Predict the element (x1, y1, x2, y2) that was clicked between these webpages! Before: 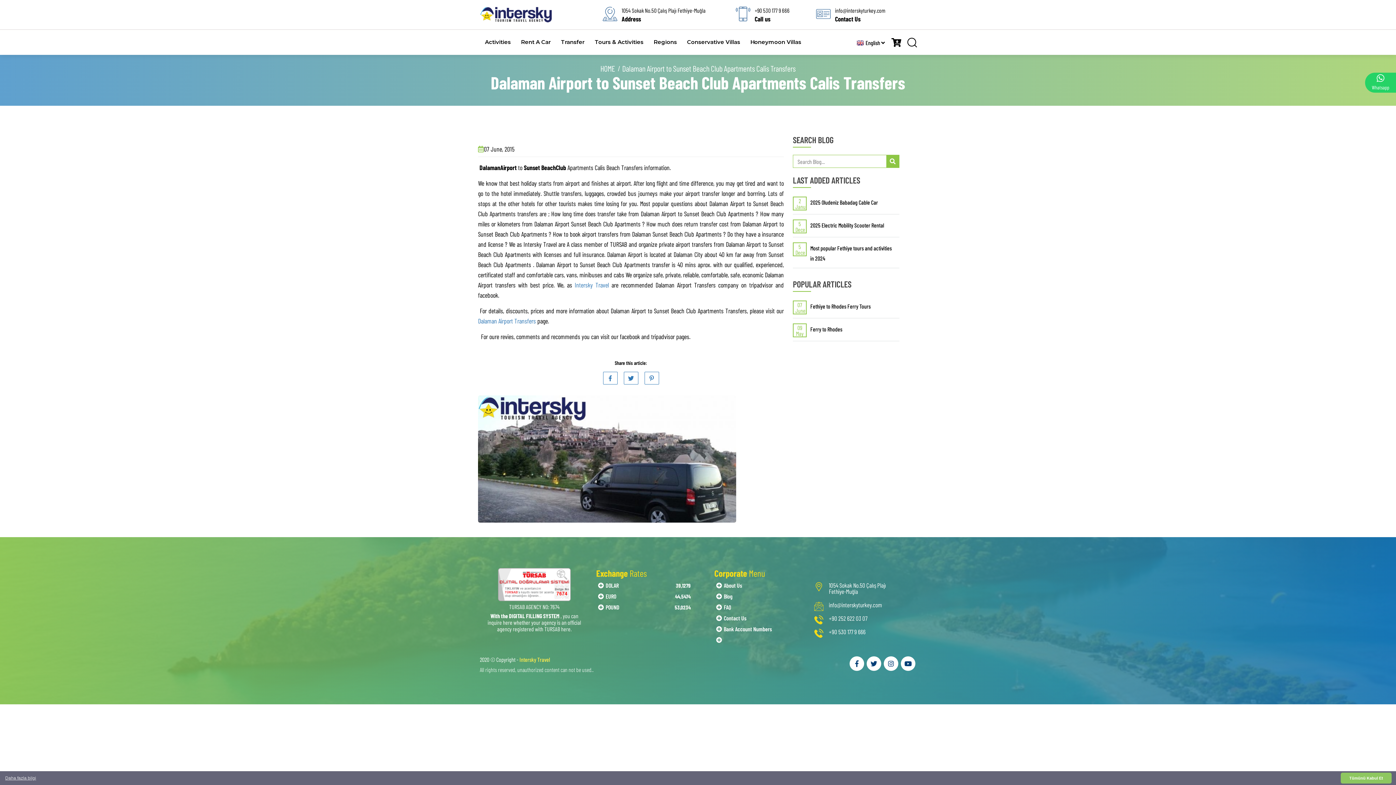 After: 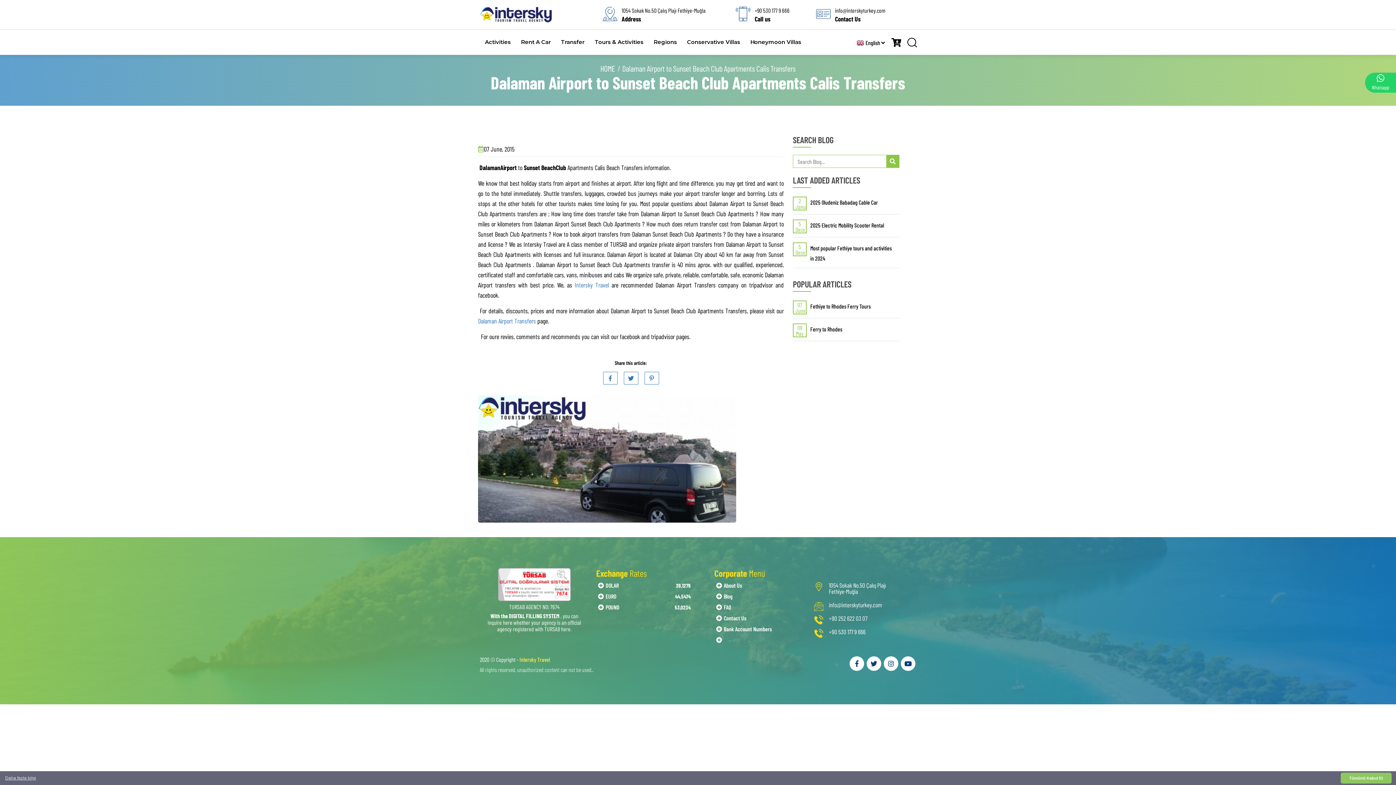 Action: bbox: (886, 154, 899, 168)